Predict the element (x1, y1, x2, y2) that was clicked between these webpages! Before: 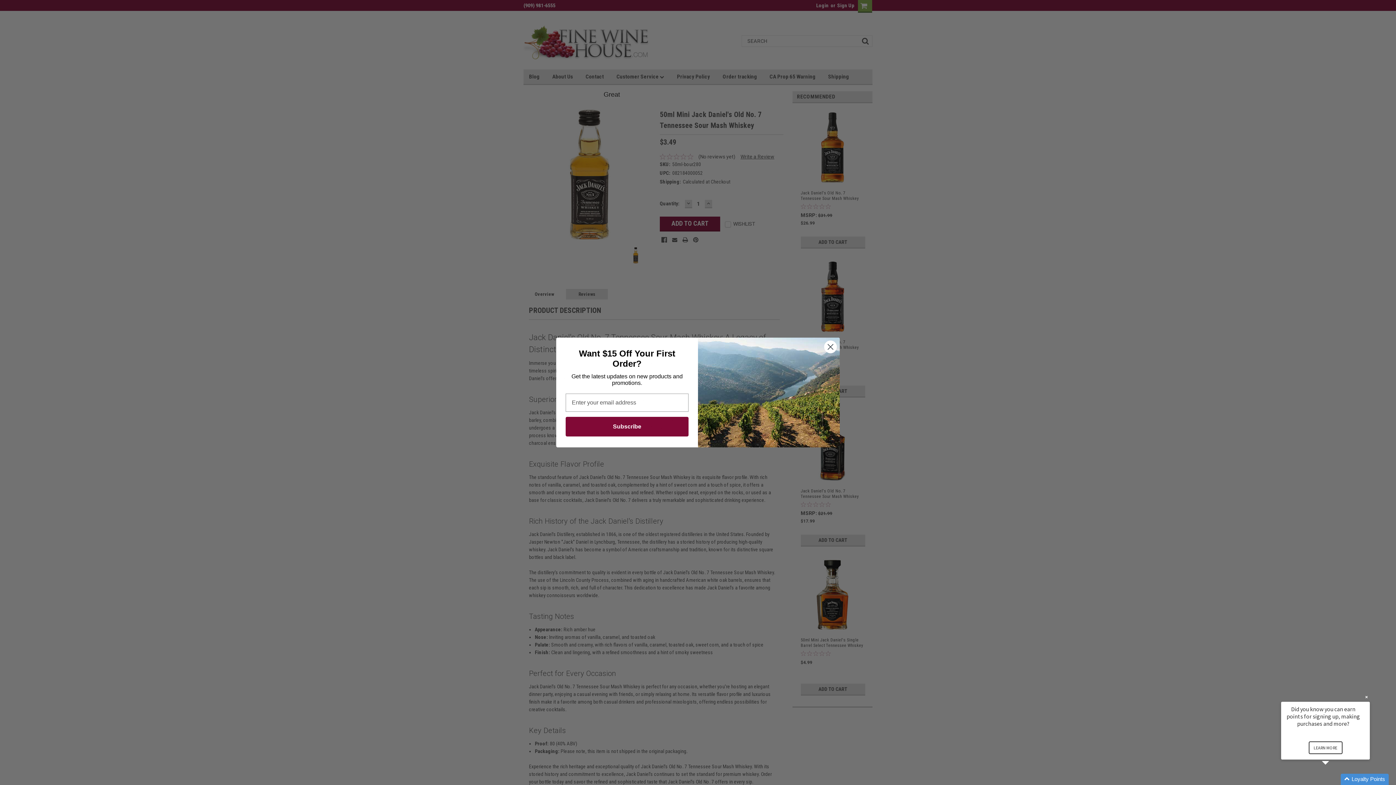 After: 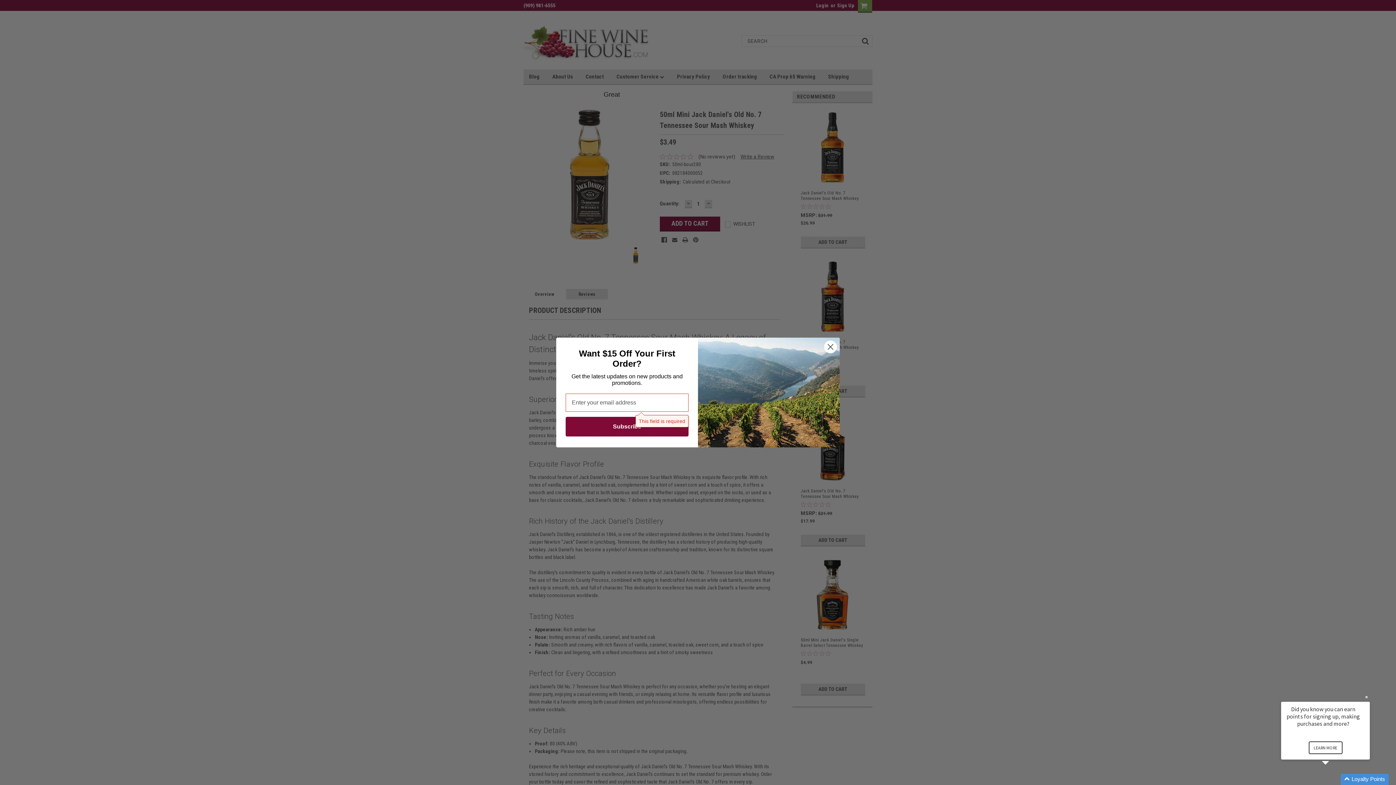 Action: bbox: (565, 417, 688, 436) label: Subscribe